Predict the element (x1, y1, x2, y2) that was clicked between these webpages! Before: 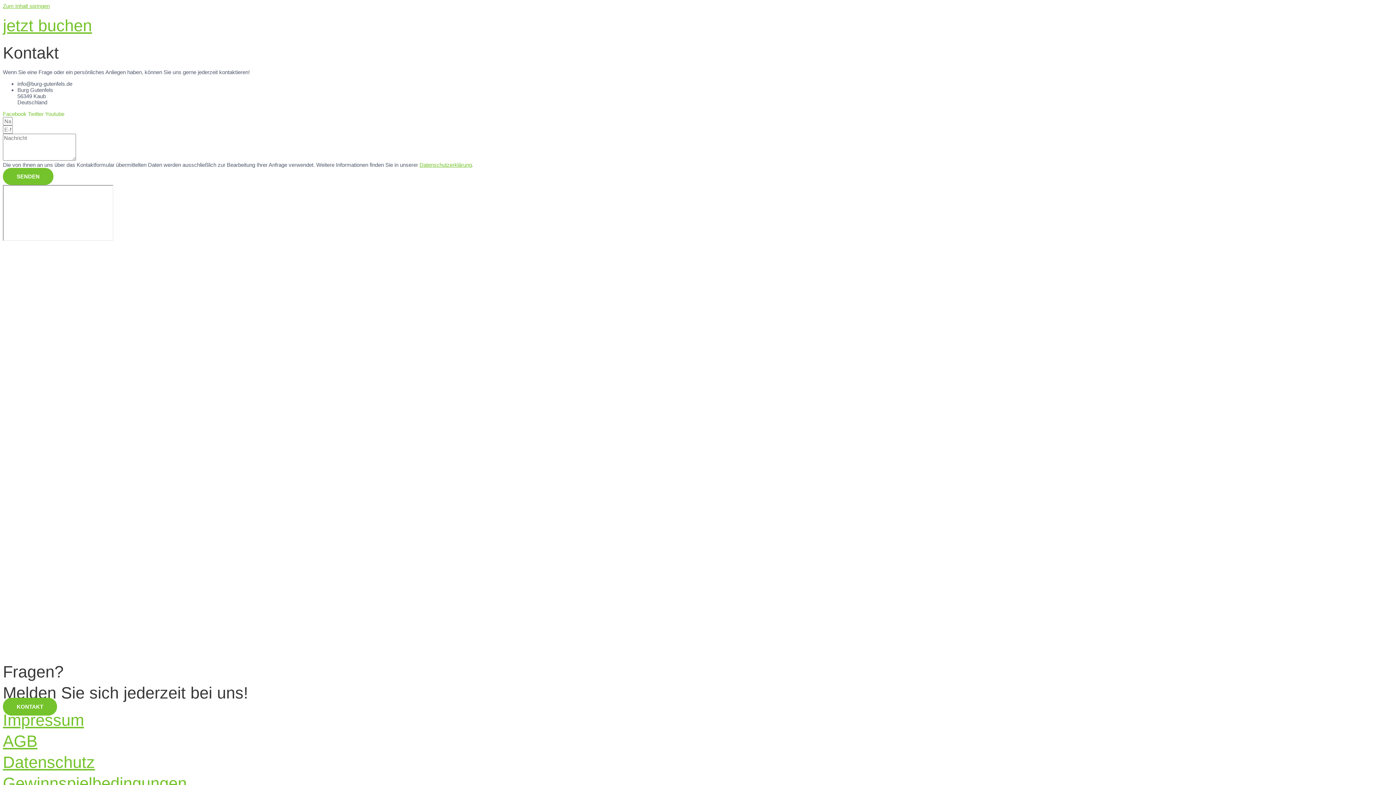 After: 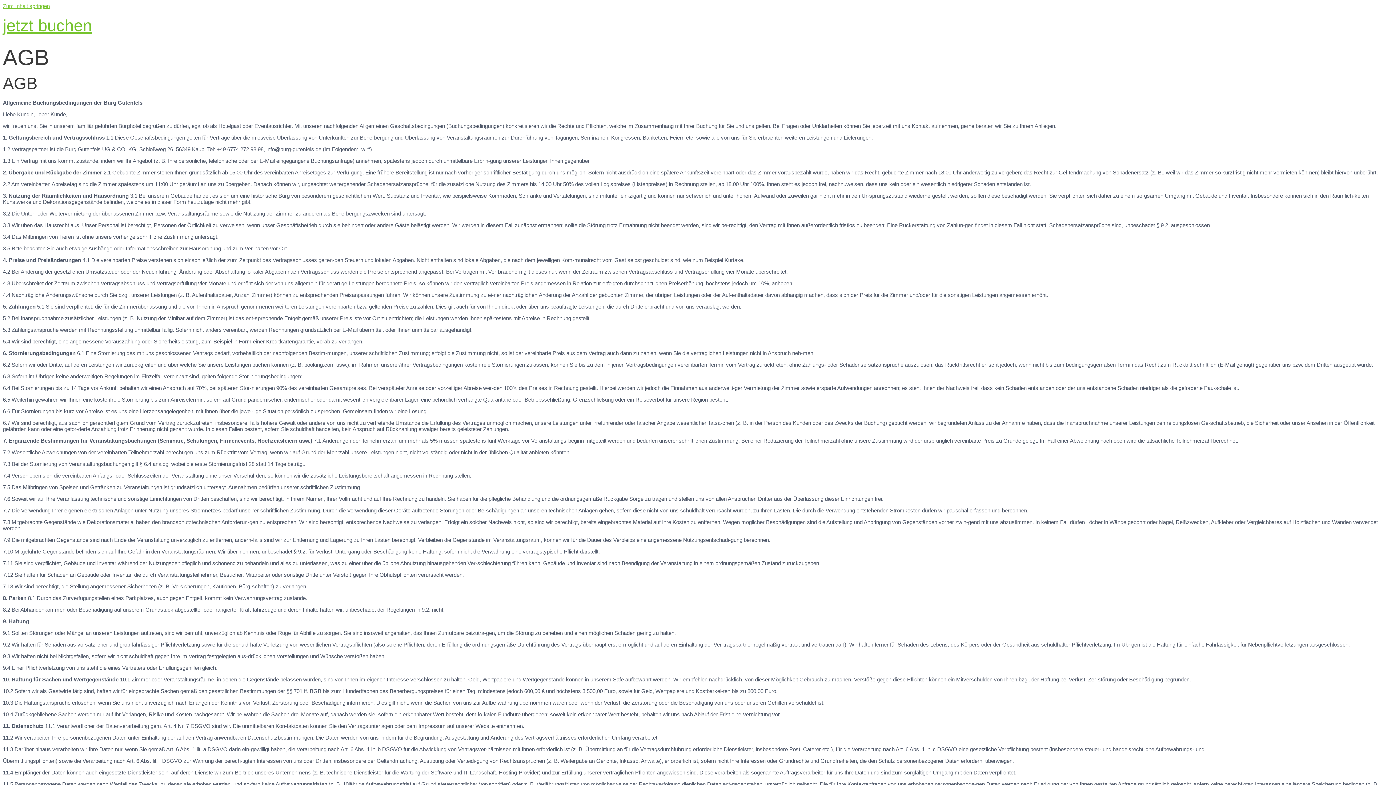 Action: label: AGB bbox: (2, 732, 37, 750)